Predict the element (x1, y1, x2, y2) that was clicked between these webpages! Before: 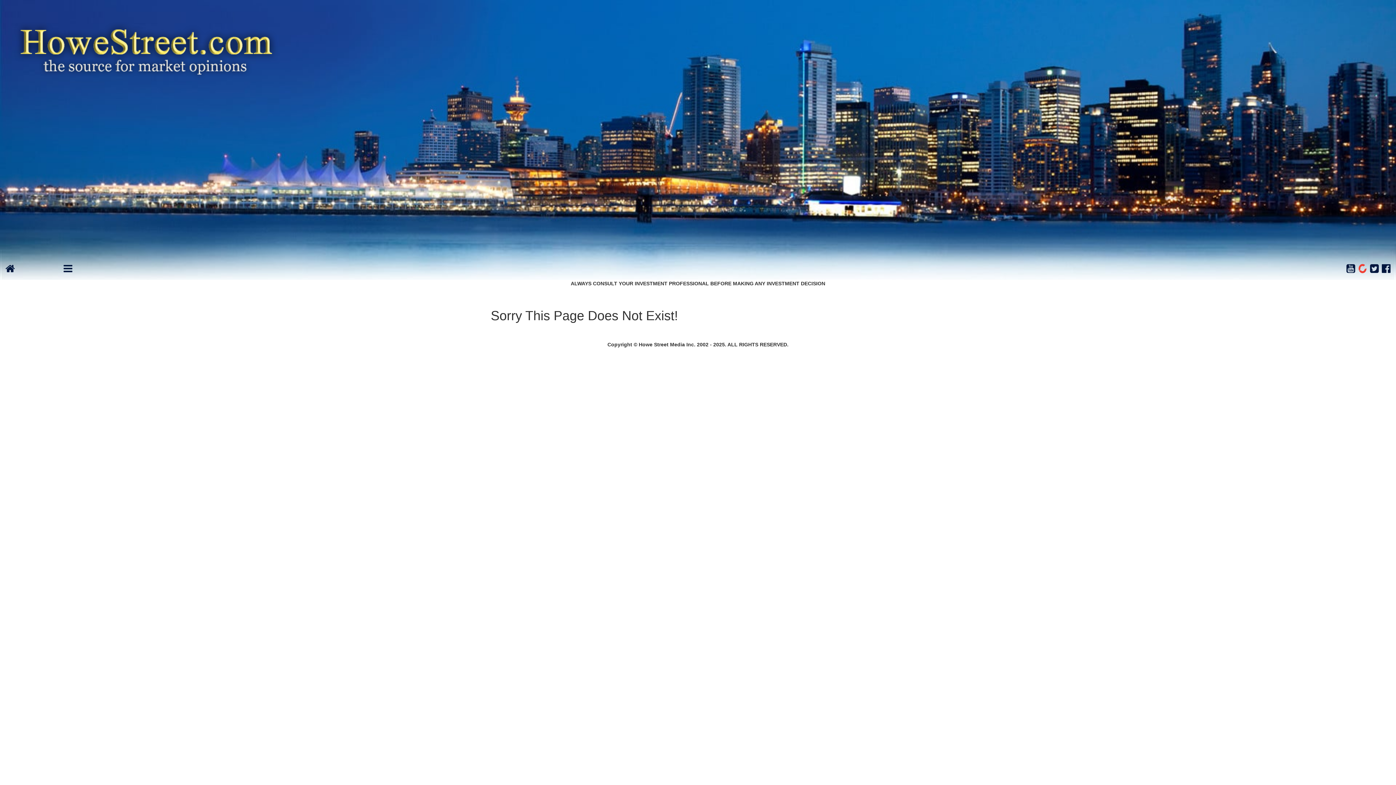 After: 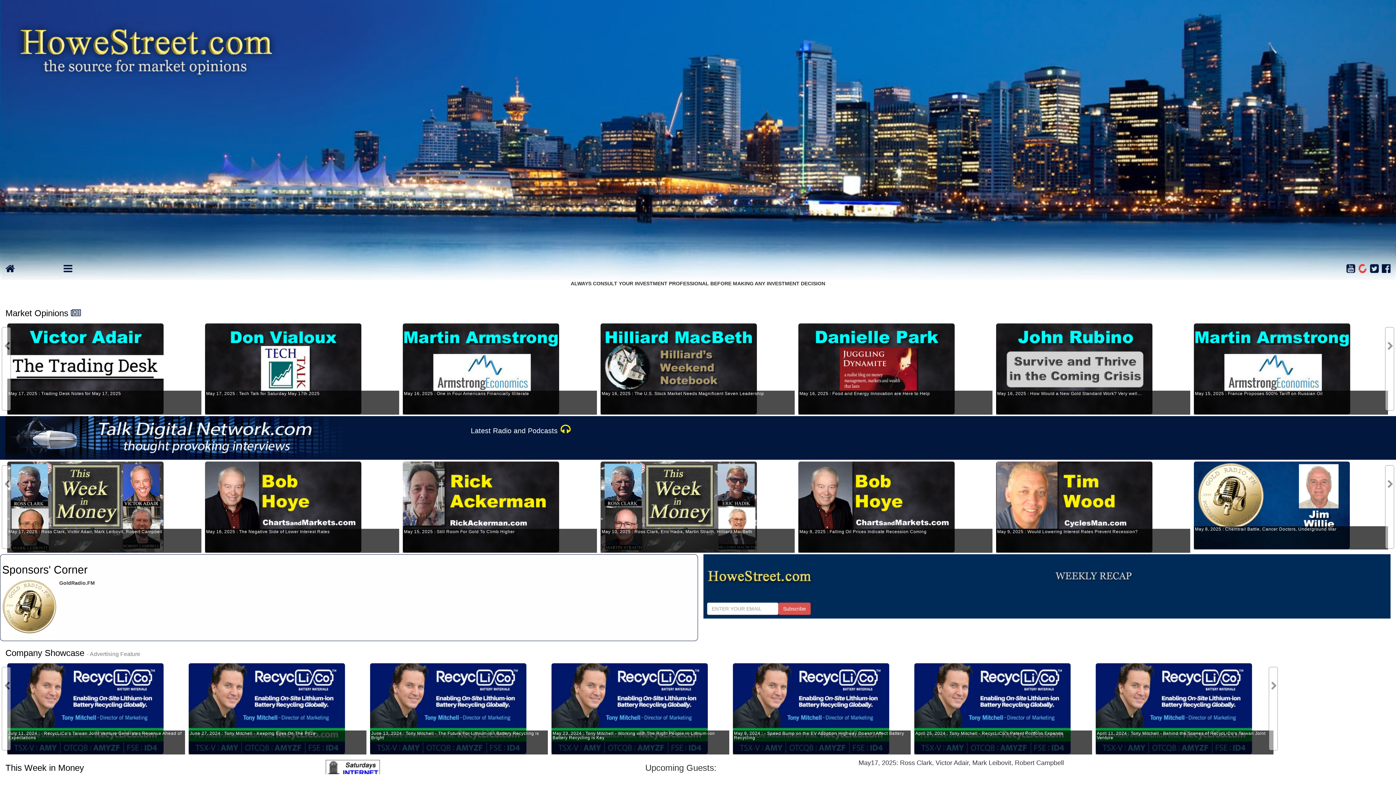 Action: bbox: (5, 267, 14, 273)